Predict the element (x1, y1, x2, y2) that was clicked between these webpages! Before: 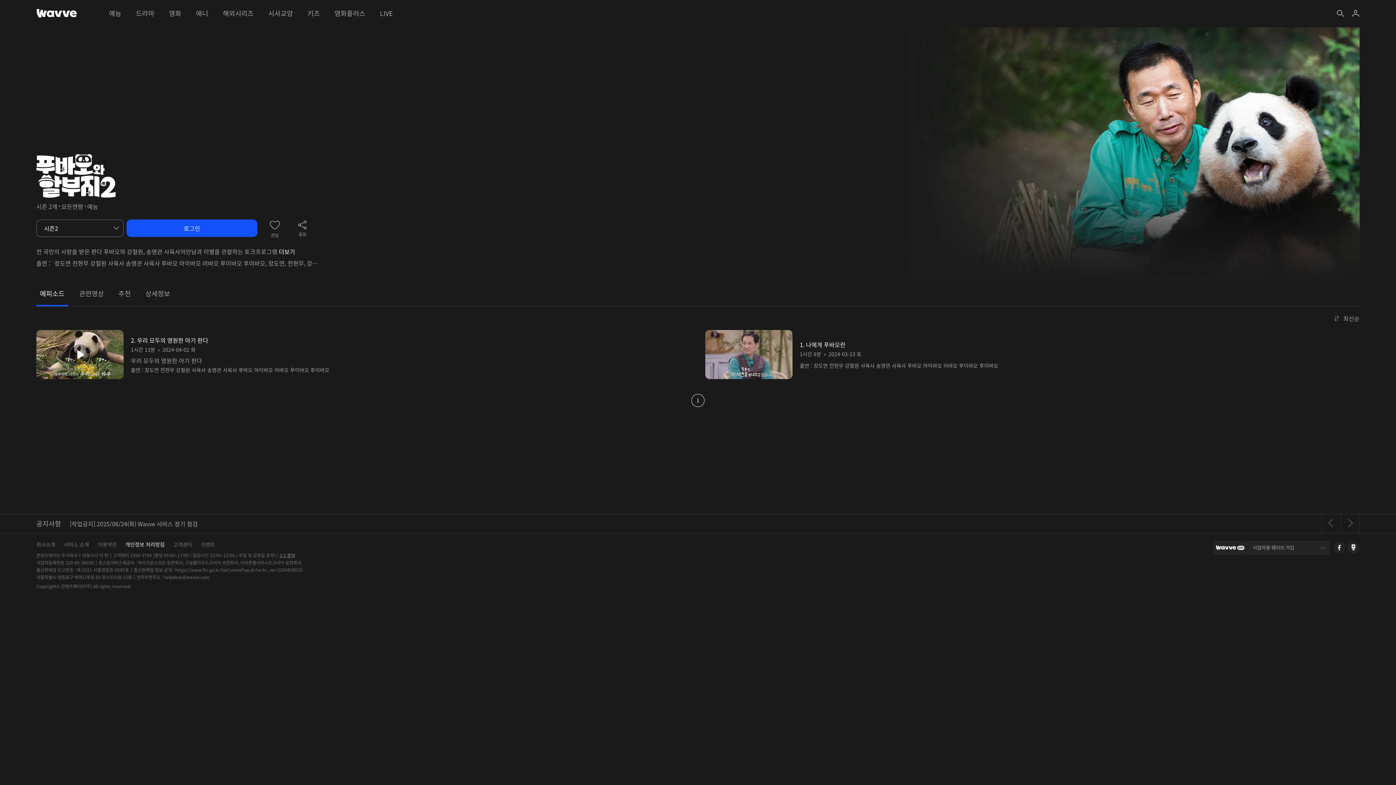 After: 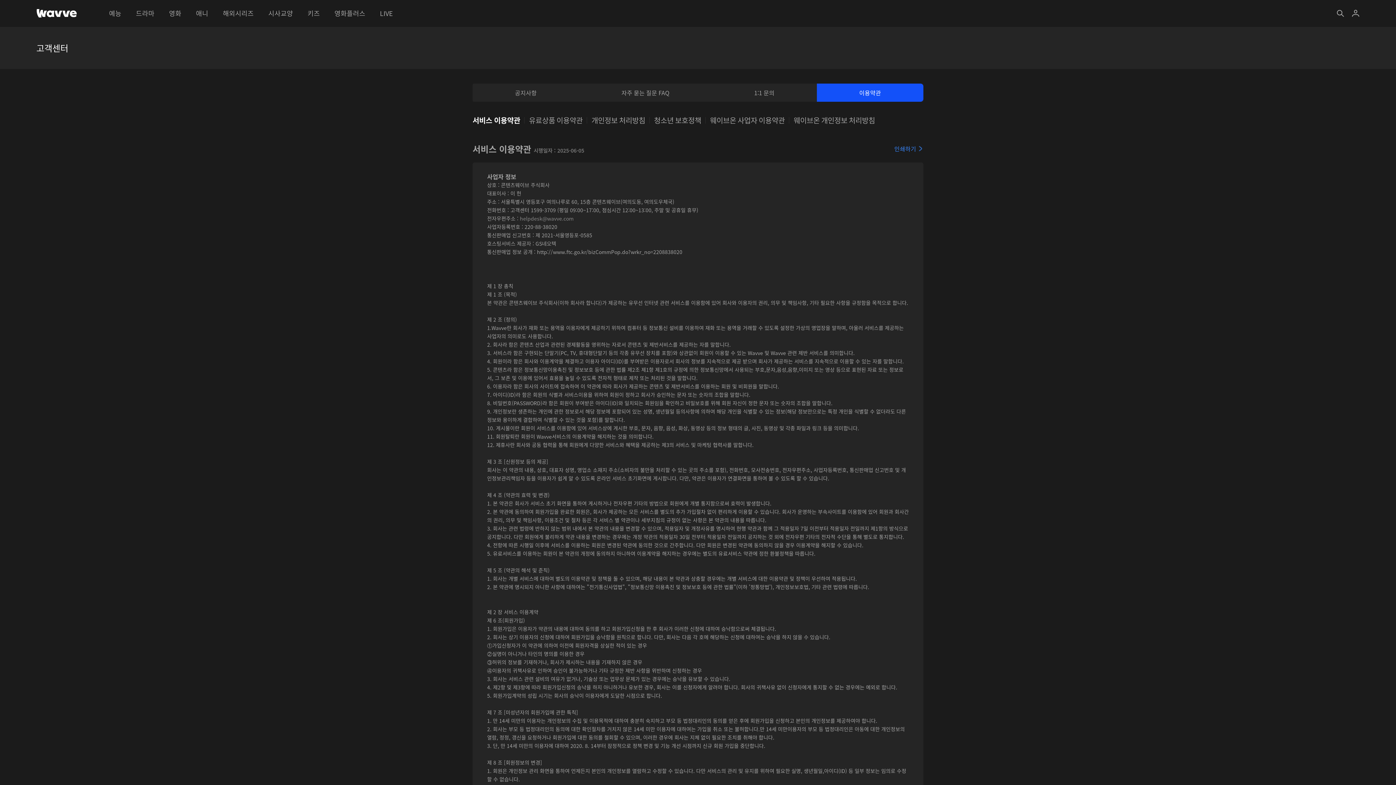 Action: bbox: (97, 537, 116, 552) label: 이용약관